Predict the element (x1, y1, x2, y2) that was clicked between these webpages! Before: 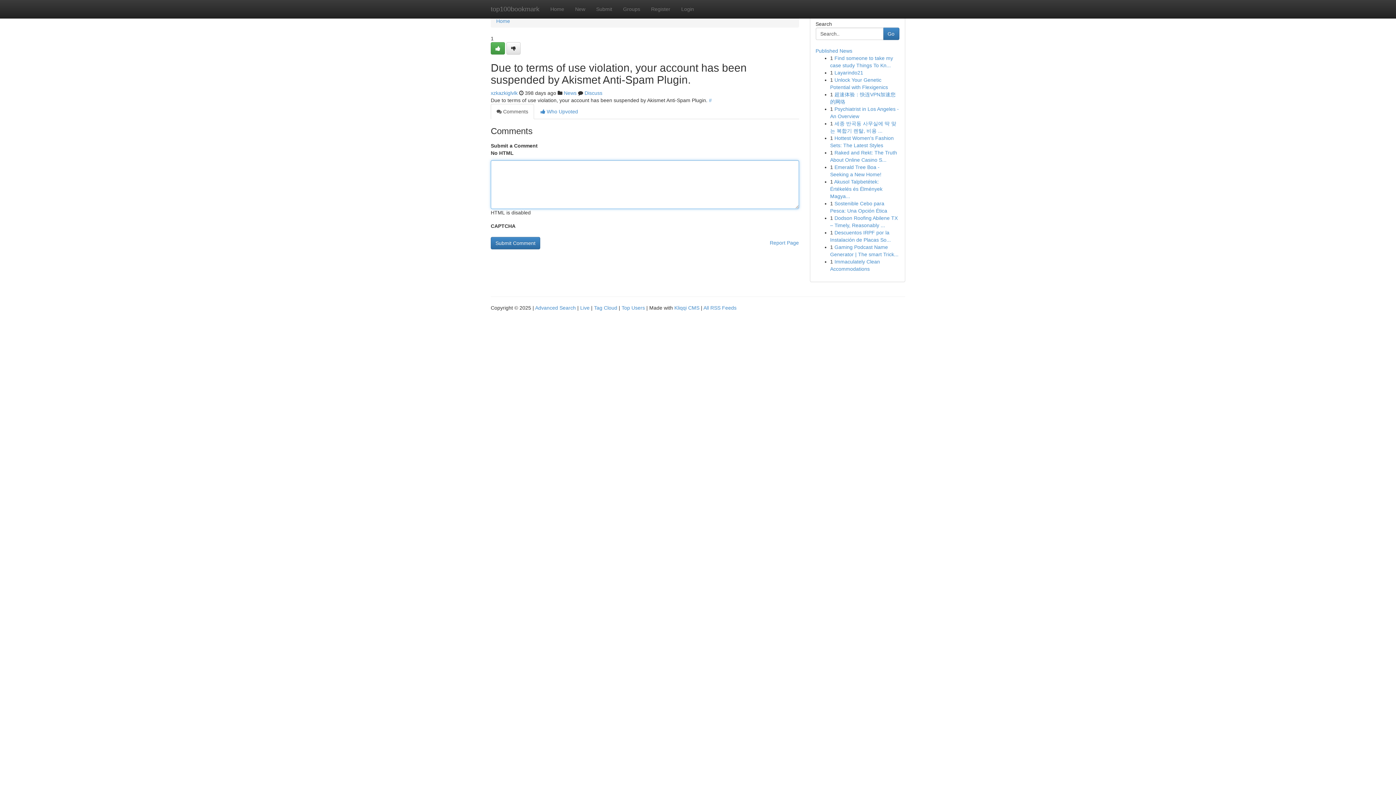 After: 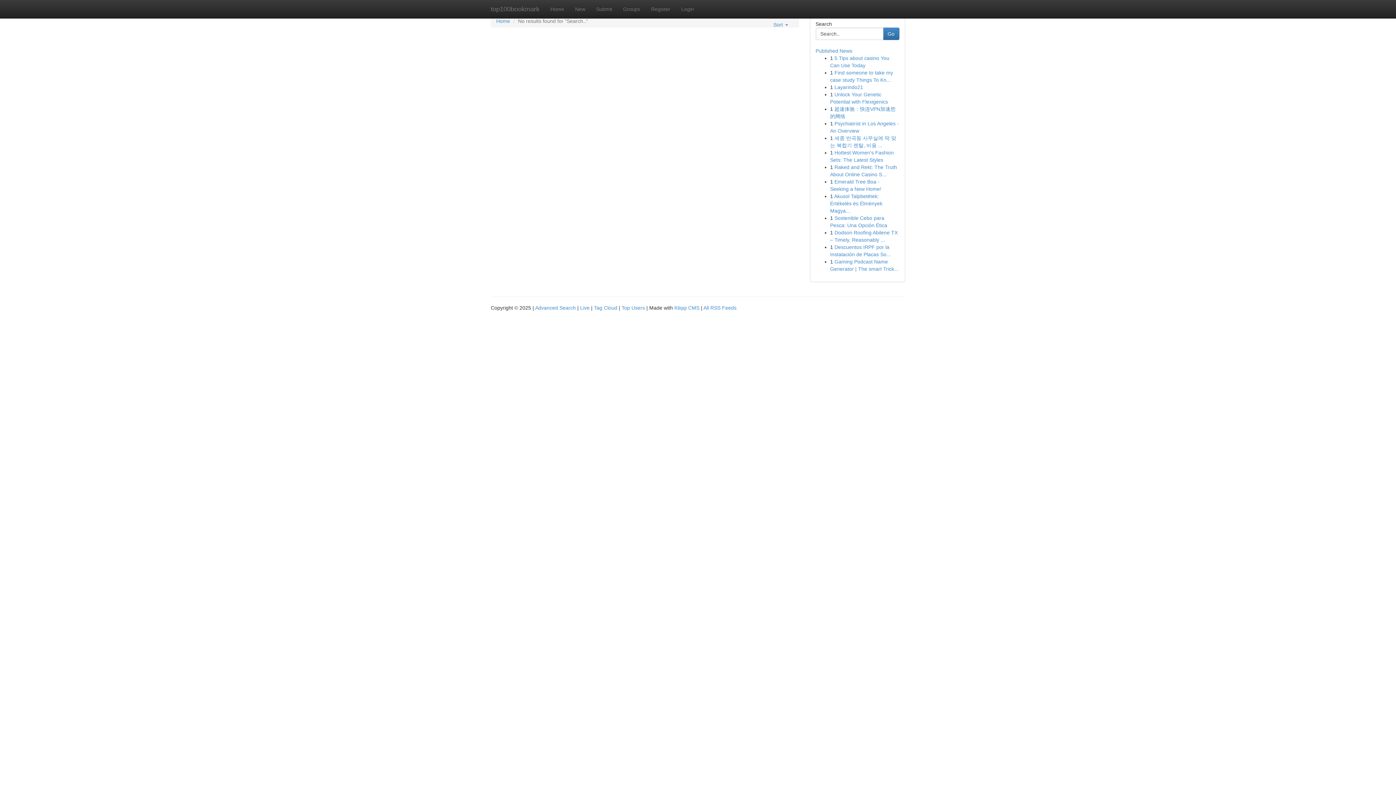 Action: label: Go bbox: (883, 27, 899, 40)